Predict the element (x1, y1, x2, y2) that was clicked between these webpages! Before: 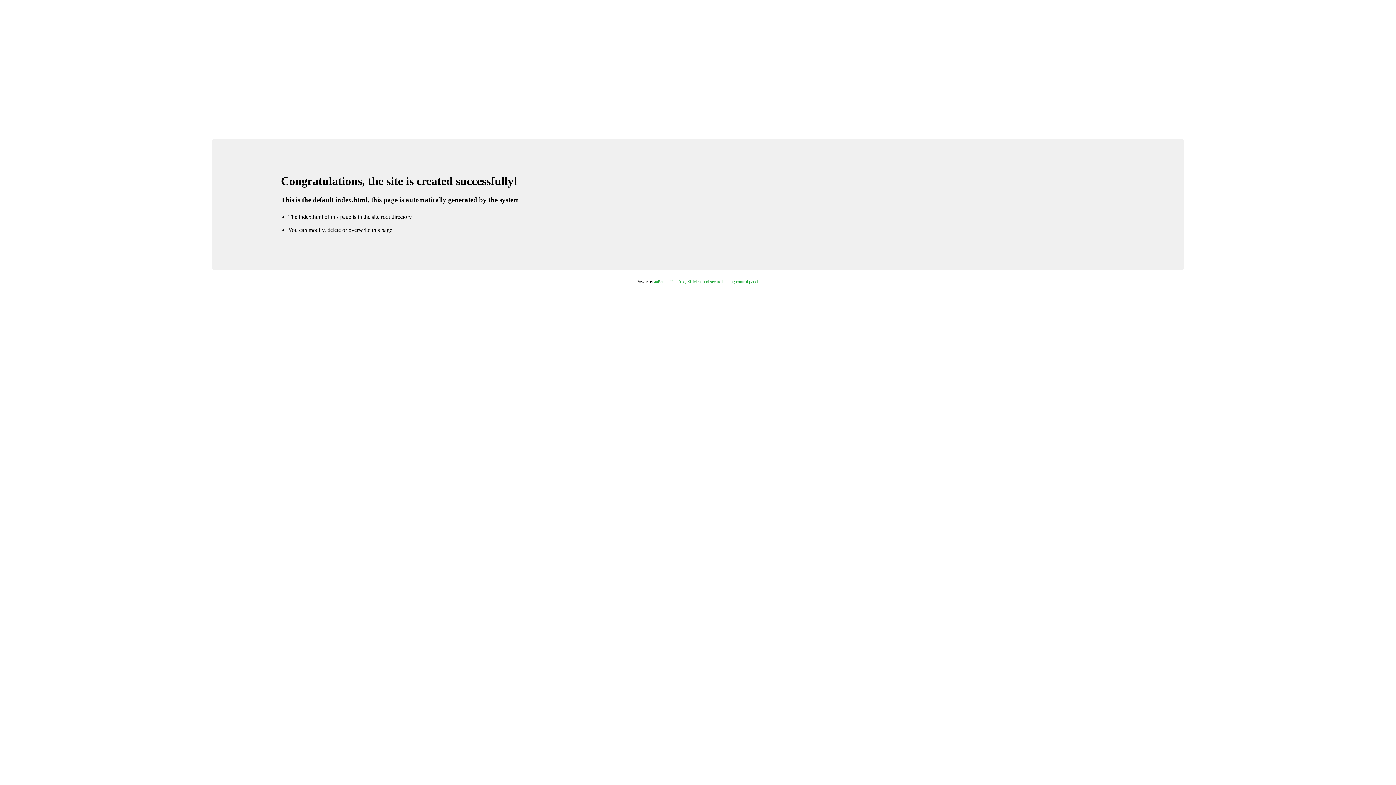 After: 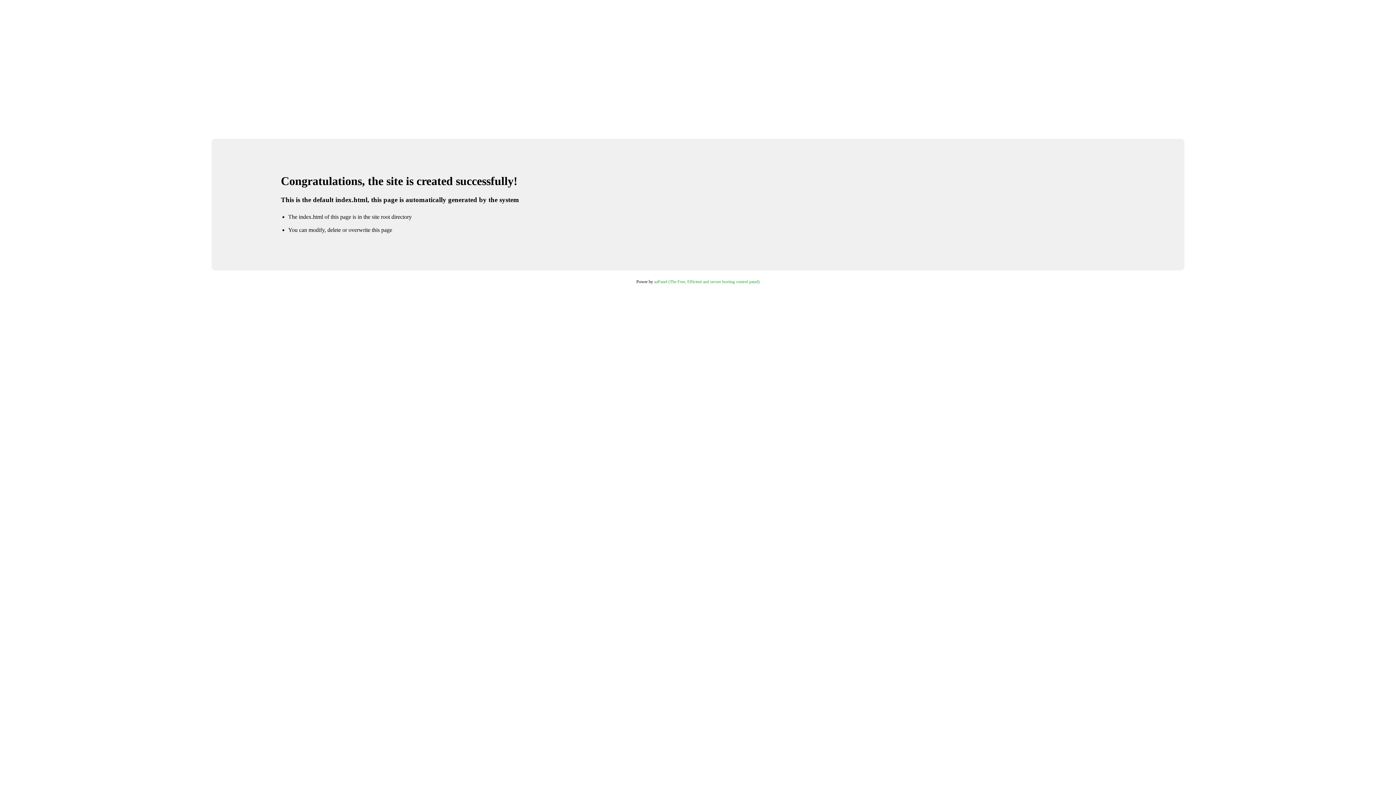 Action: label: aaPanel (The Free, Efficient and secure hosting control panel) bbox: (654, 279, 759, 284)